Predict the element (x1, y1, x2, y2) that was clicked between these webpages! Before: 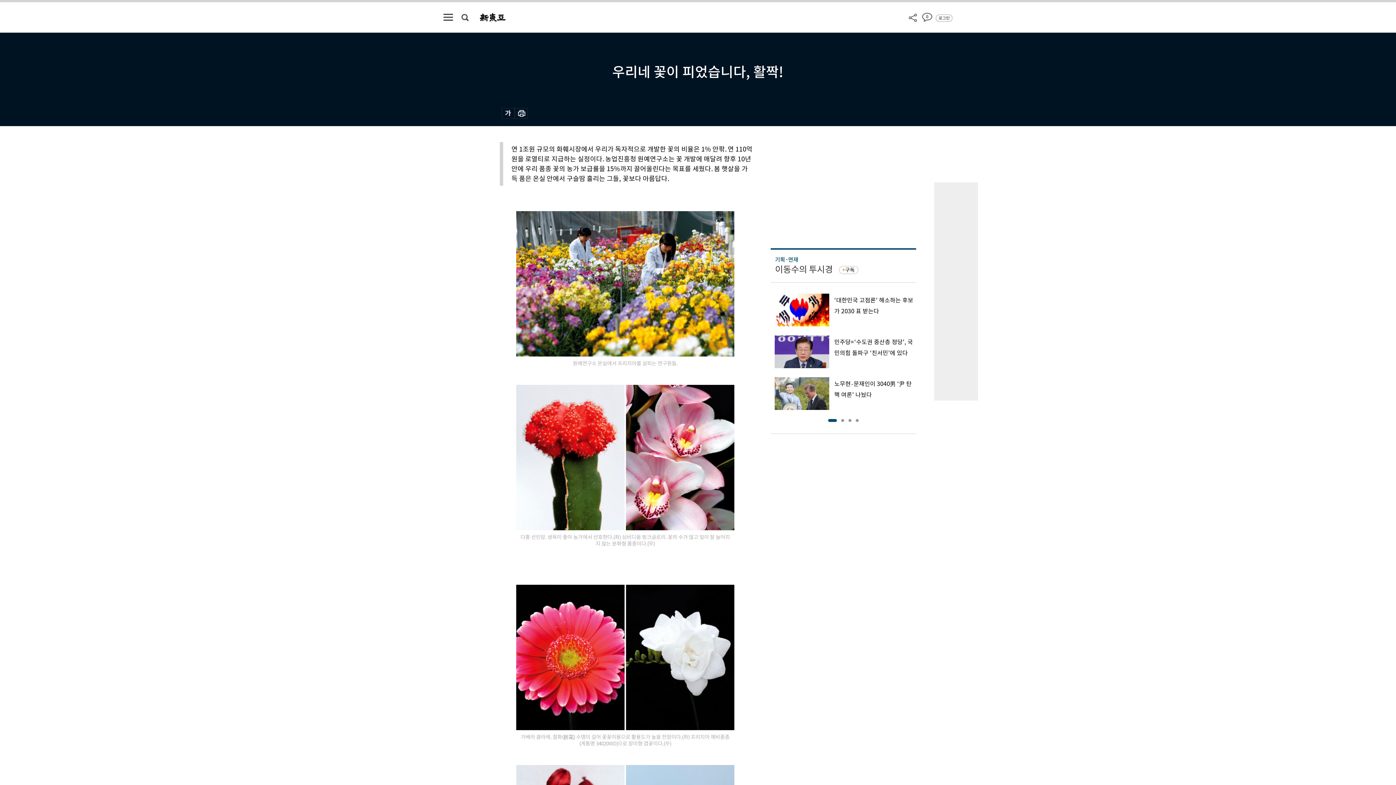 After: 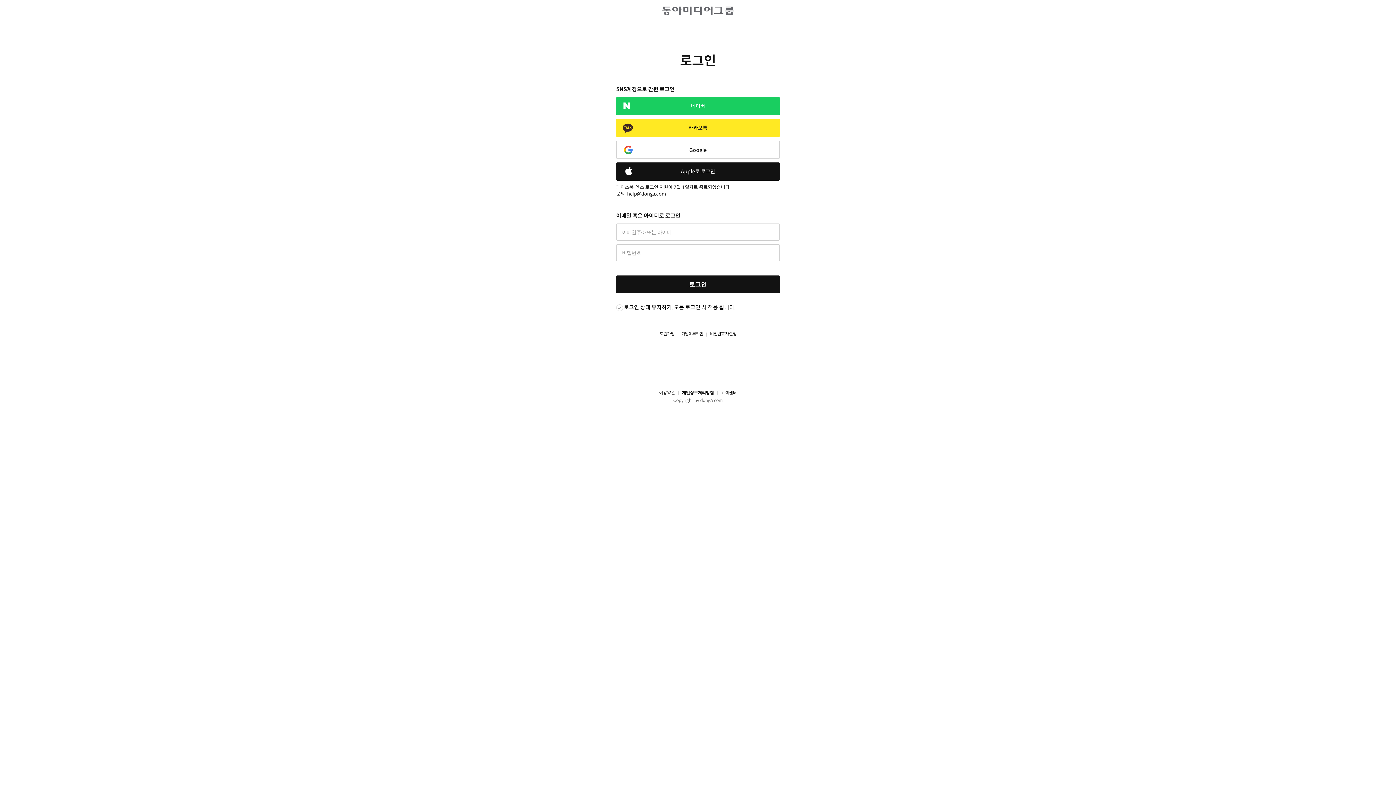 Action: label: 로그인 bbox: (936, 14, 952, 21)